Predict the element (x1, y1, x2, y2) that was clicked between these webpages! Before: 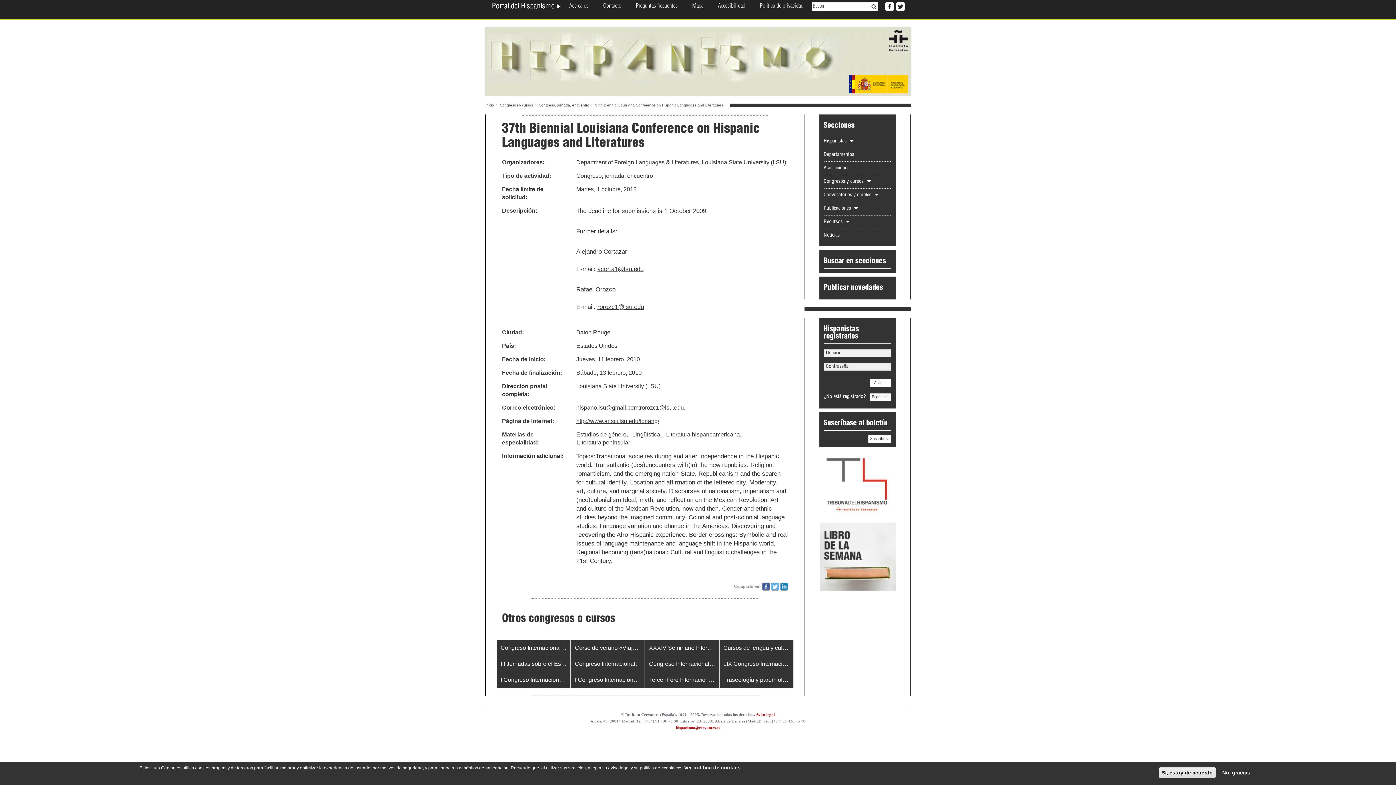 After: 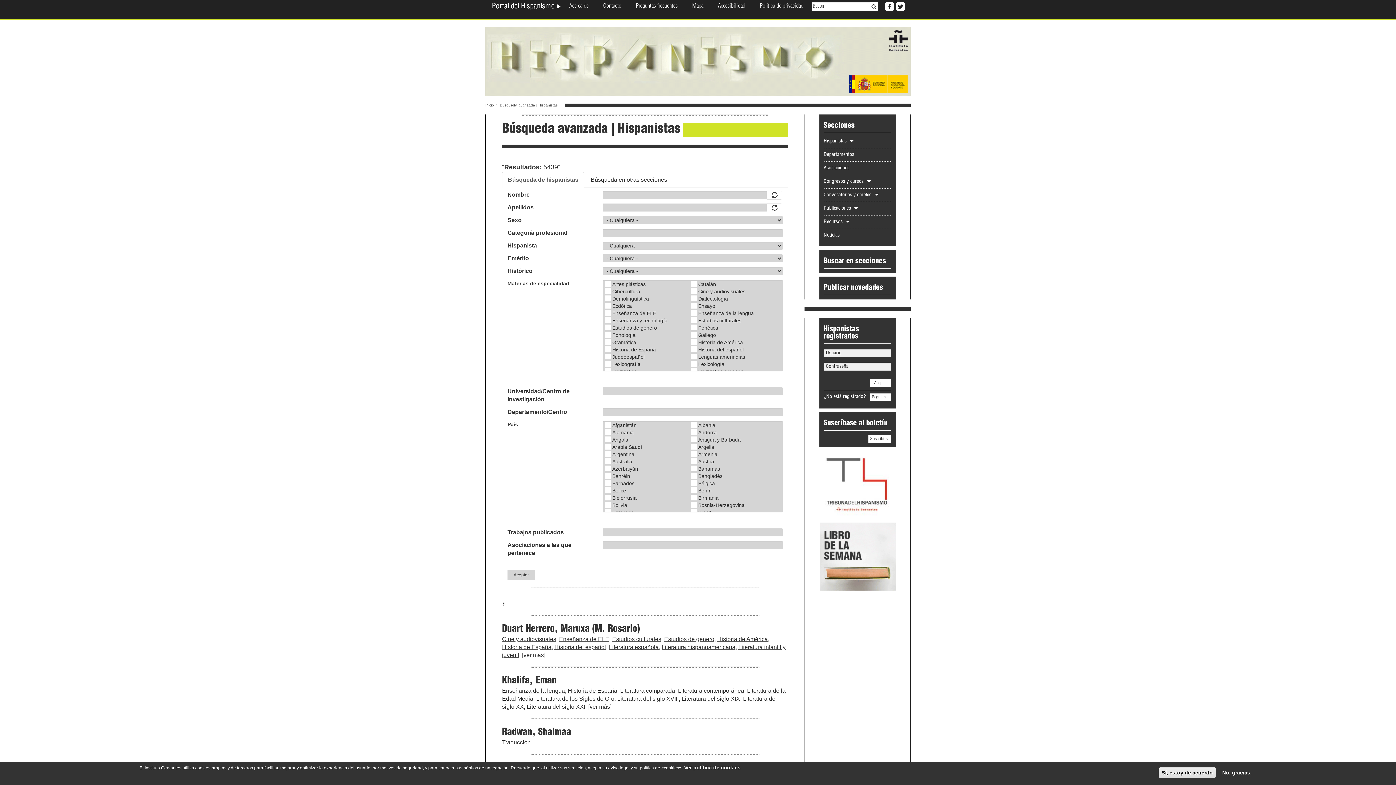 Action: label: Buscar en secciones bbox: (823, 254, 891, 268)